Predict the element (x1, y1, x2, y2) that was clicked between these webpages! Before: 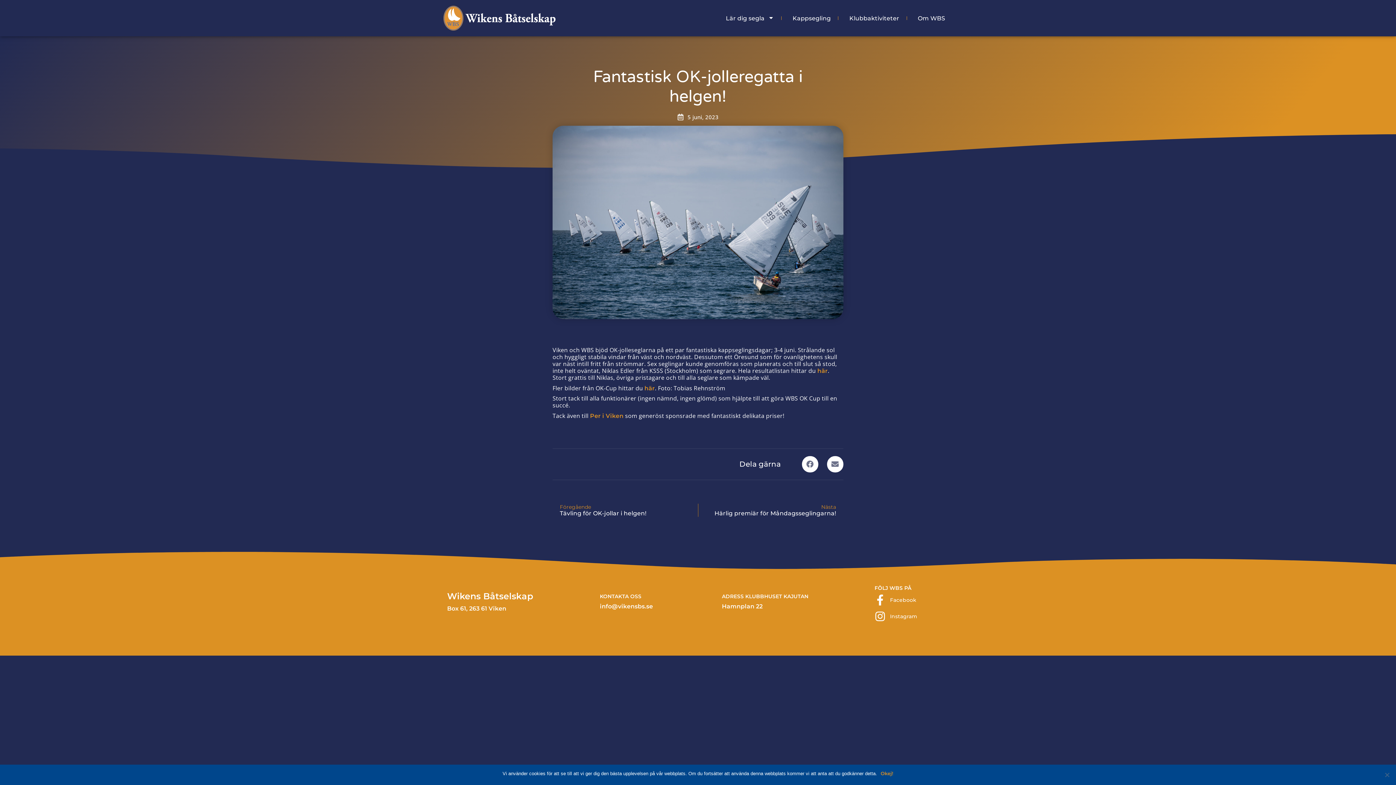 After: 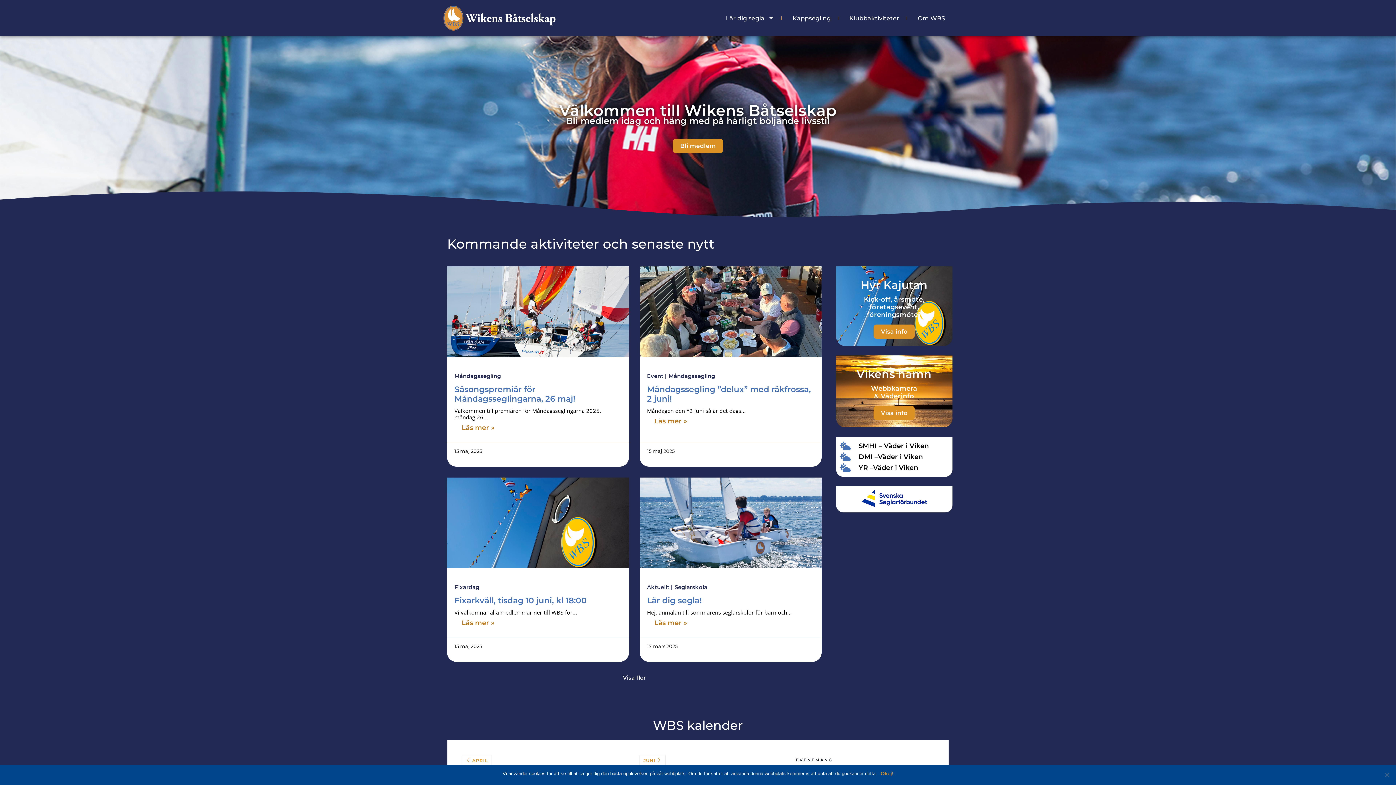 Action: bbox: (443, 5, 555, 30)